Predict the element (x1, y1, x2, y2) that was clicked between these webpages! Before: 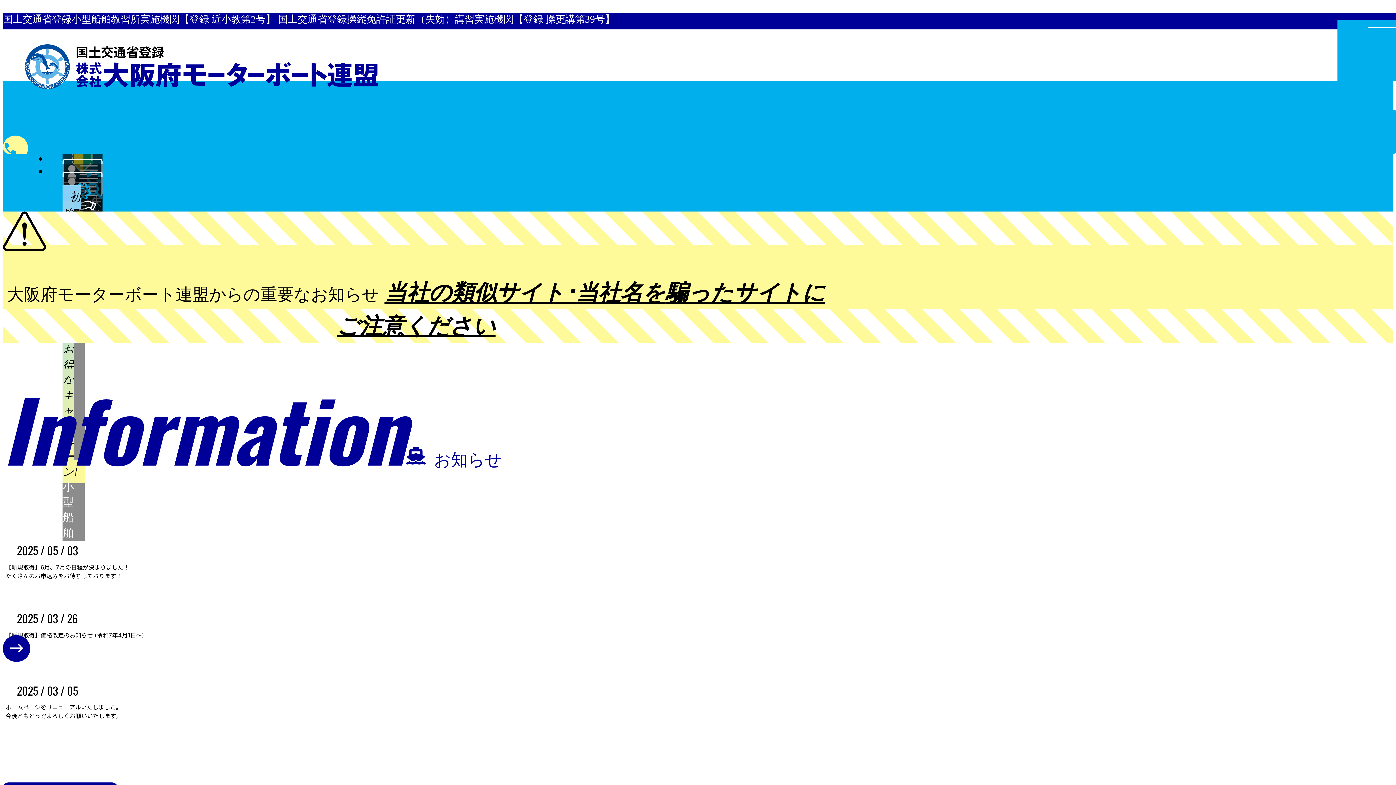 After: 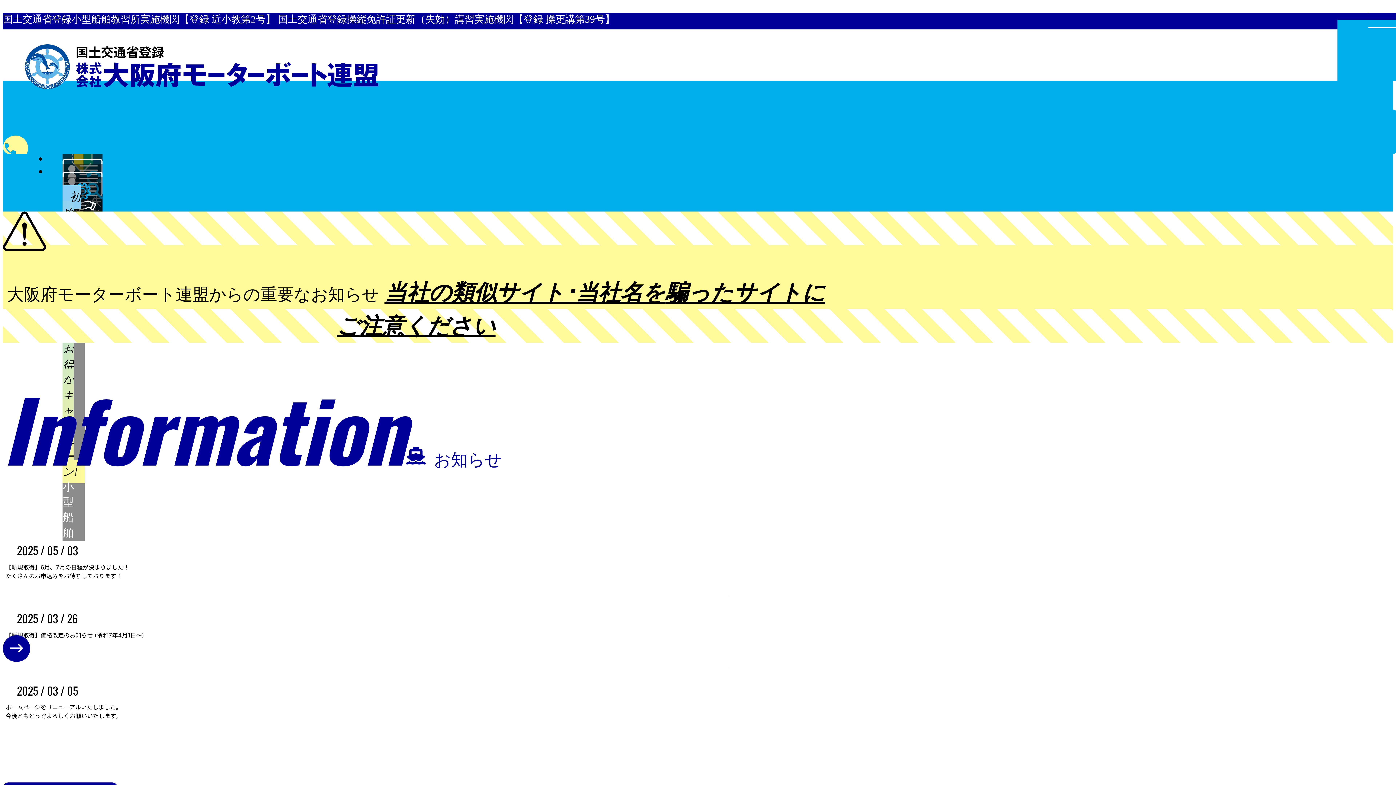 Action: bbox: (25, 69, 378, 93)